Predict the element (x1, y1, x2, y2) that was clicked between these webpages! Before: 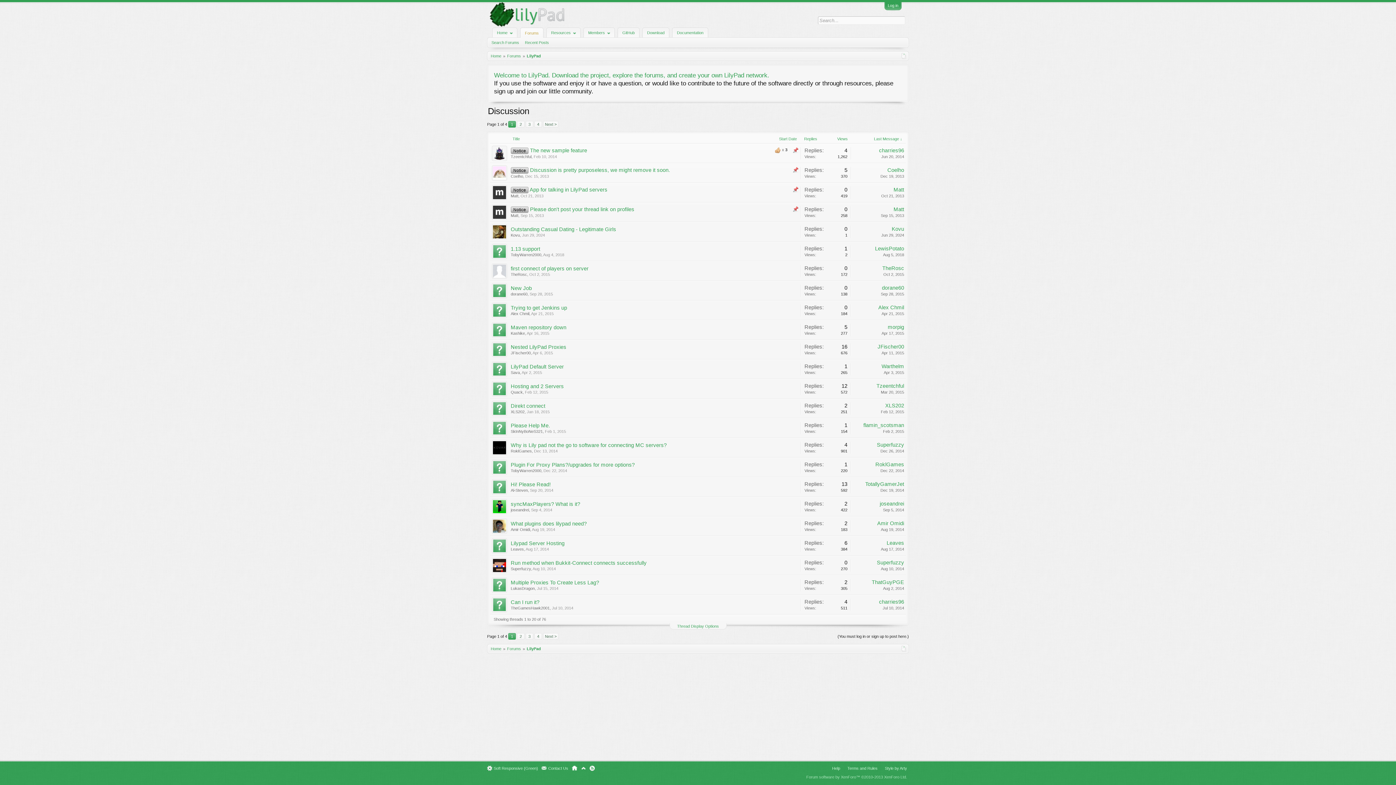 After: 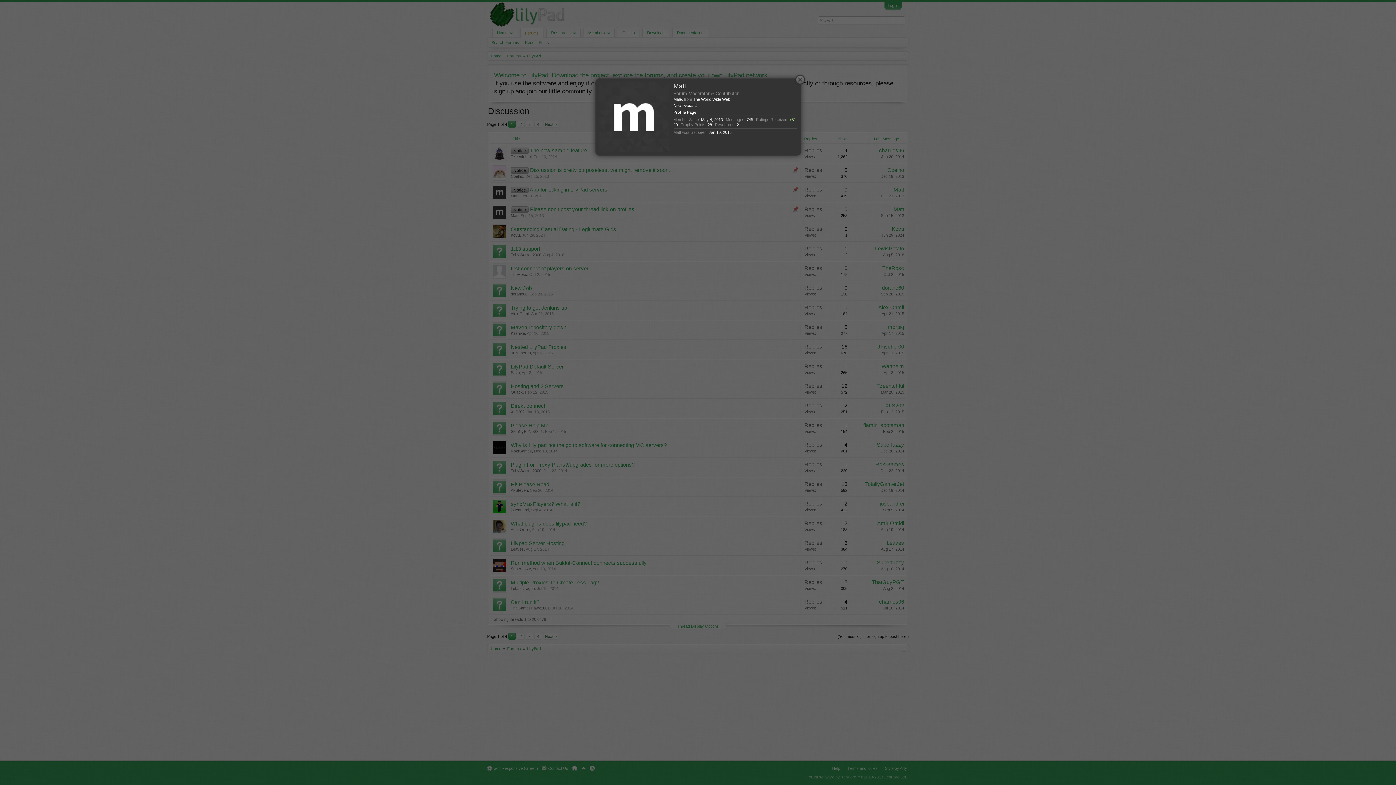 Action: bbox: (490, 183, 509, 202)